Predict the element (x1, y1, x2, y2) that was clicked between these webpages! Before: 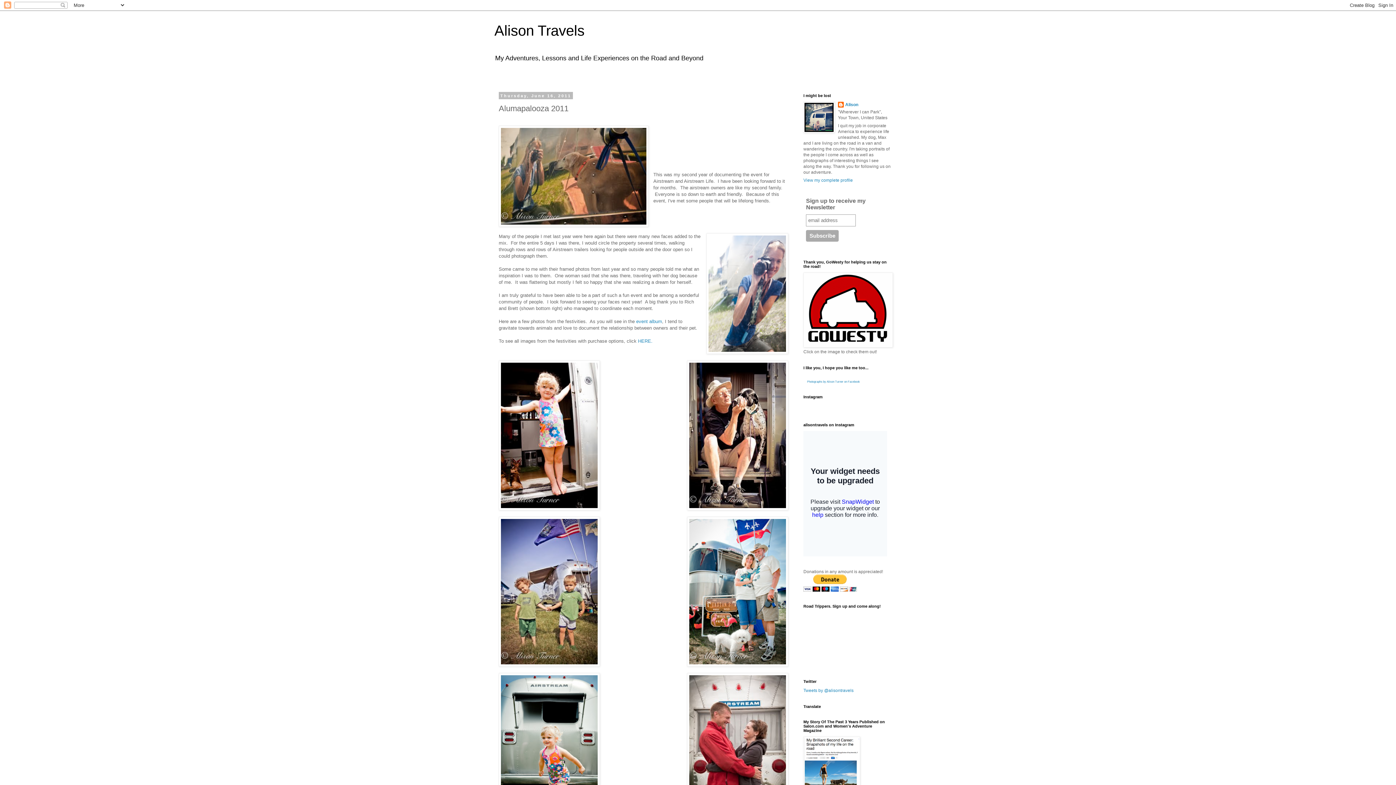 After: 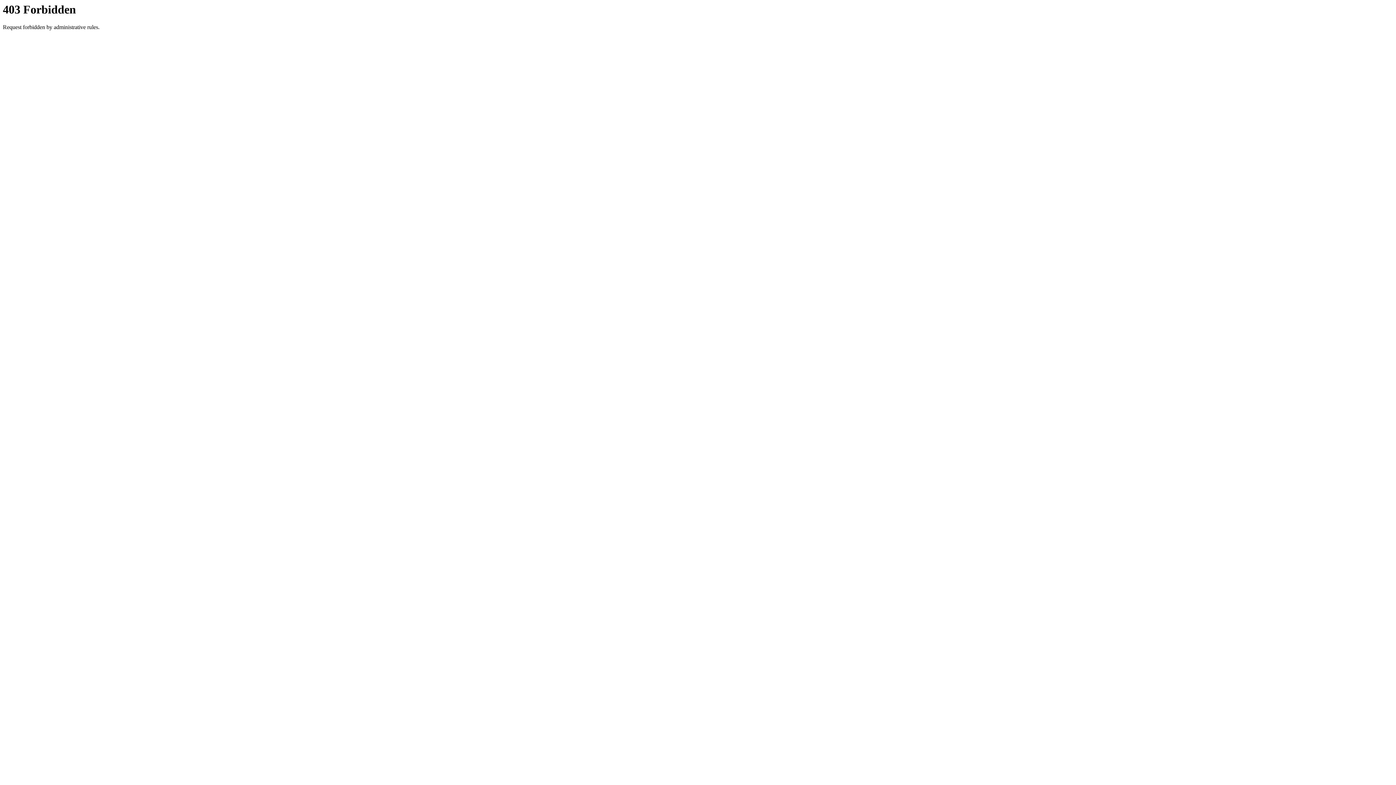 Action: bbox: (636, 318, 662, 324) label: event album